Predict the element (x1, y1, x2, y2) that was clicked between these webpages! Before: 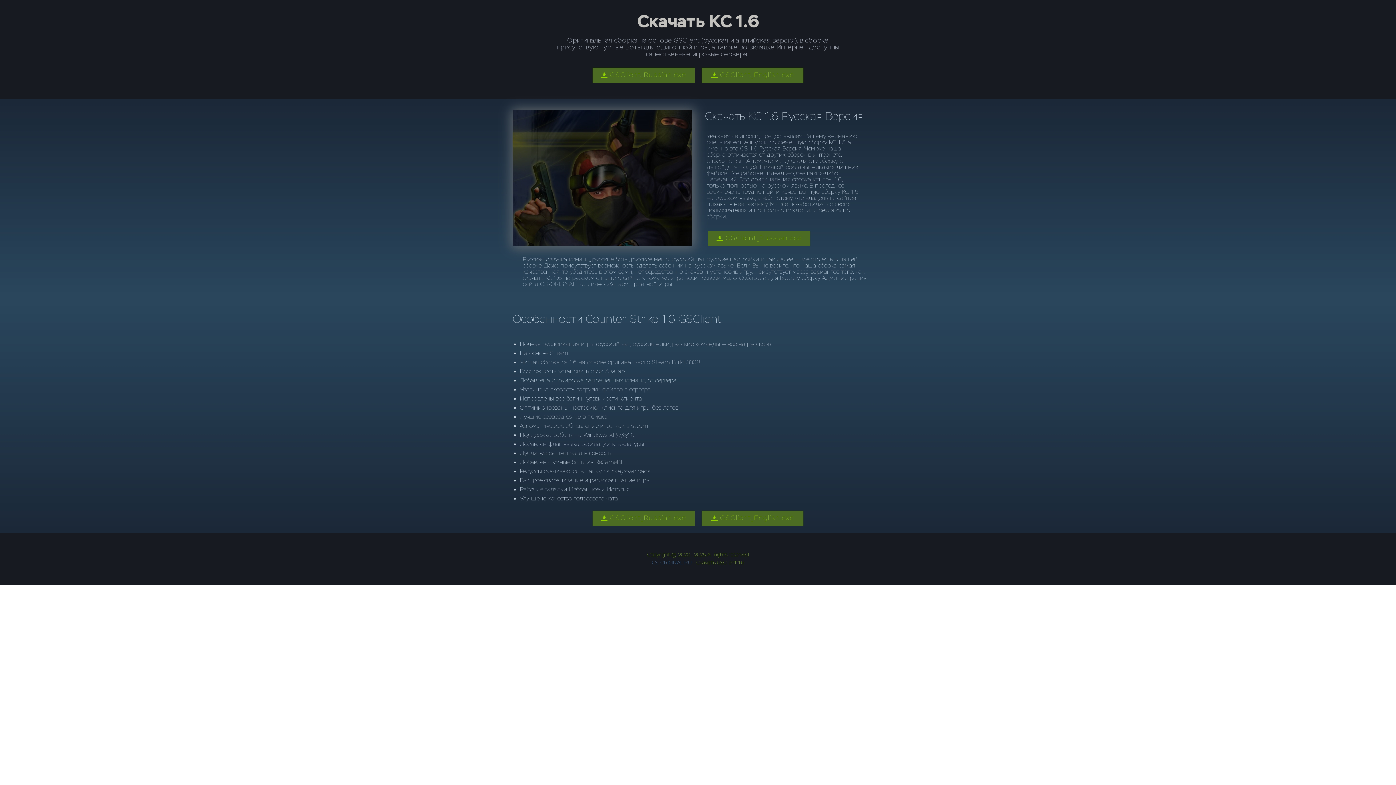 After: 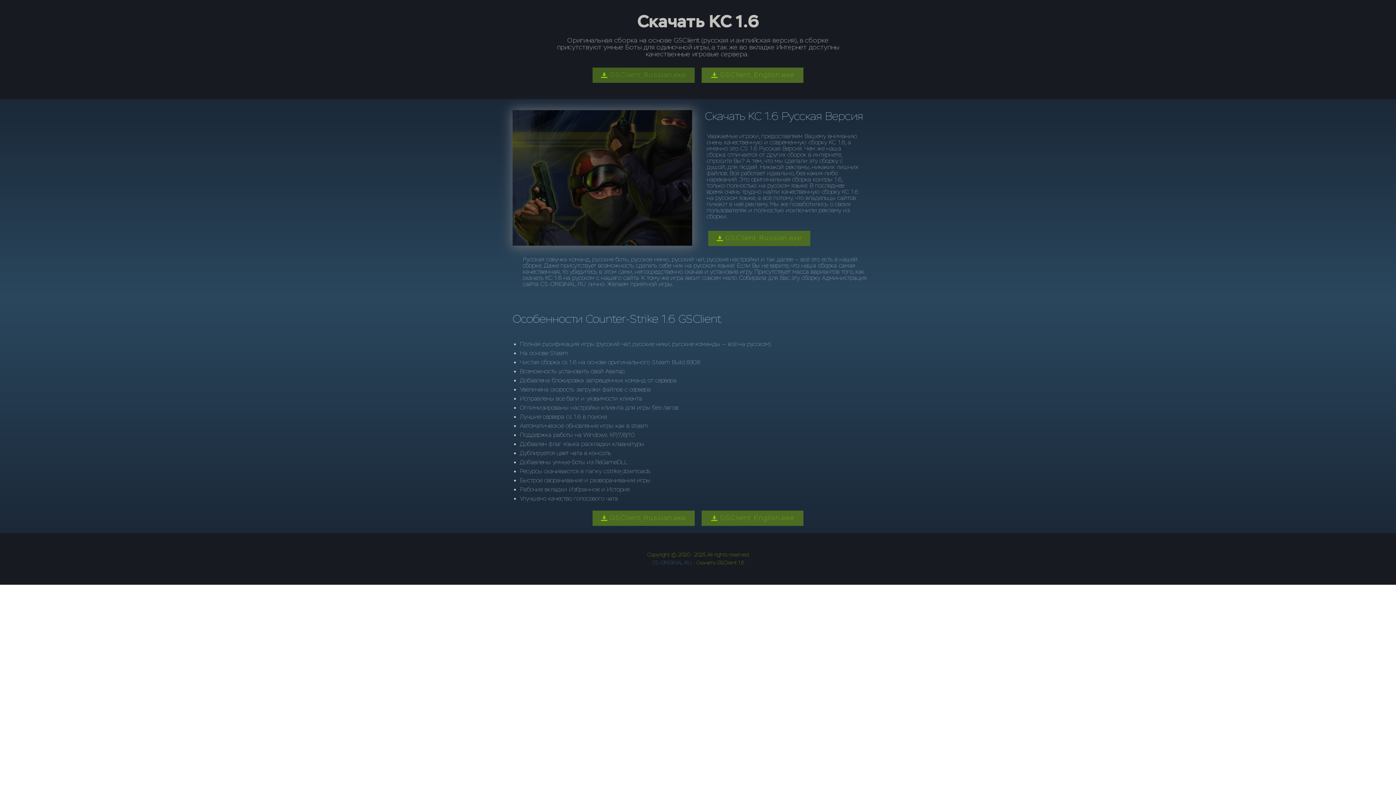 Action: bbox: (592, 67, 694, 82) label:  GSClient_Russian.exe